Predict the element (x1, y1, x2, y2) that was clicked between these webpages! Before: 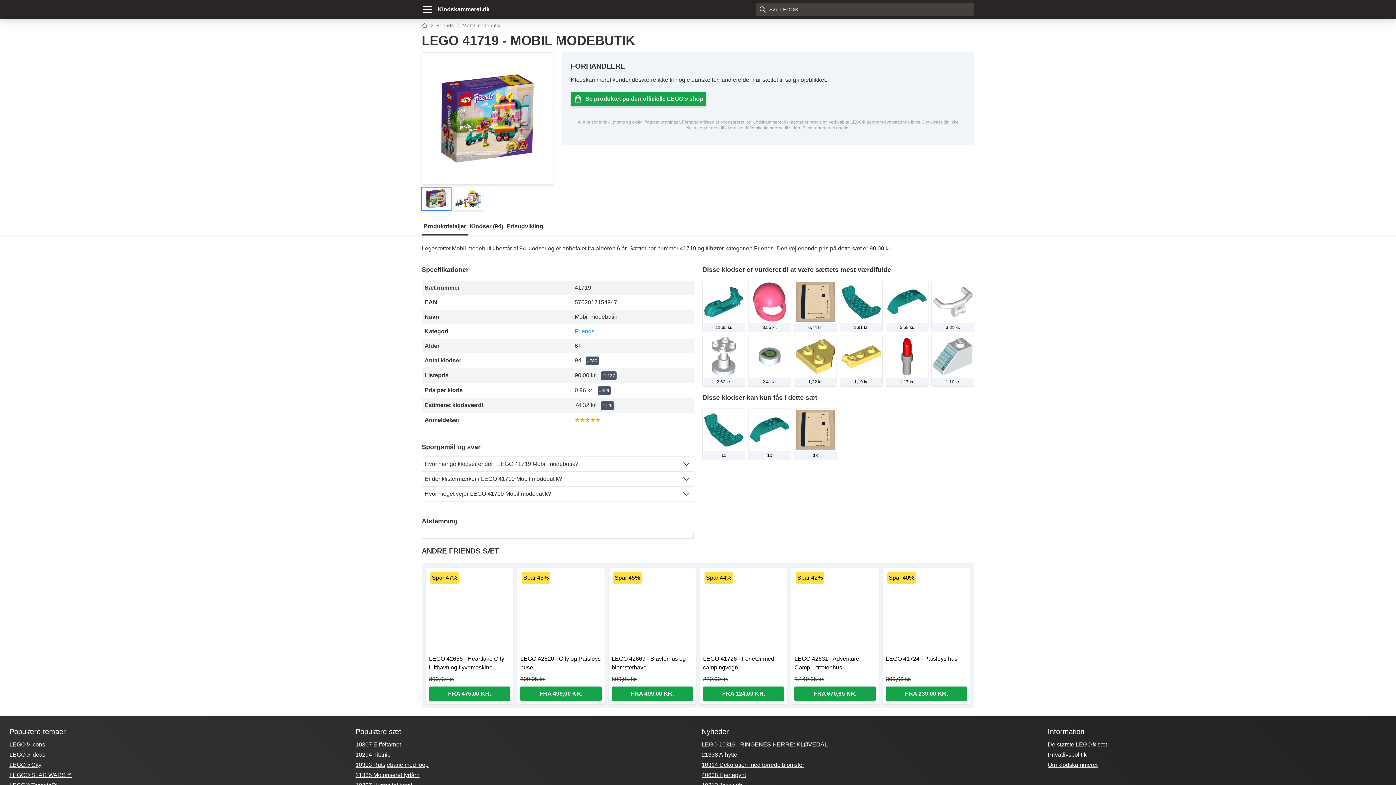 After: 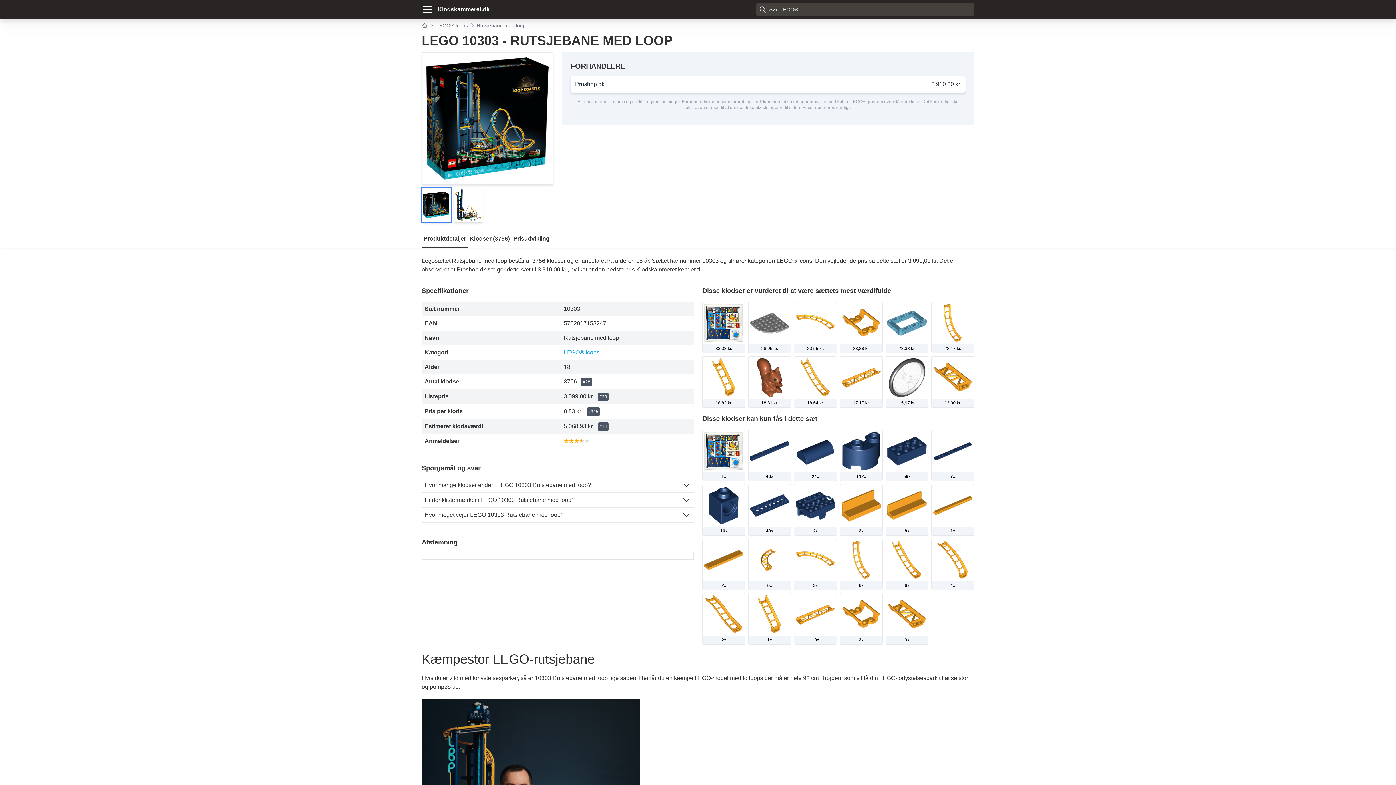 Action: label: 10303 Rutsjebane med loop bbox: (355, 762, 428, 768)